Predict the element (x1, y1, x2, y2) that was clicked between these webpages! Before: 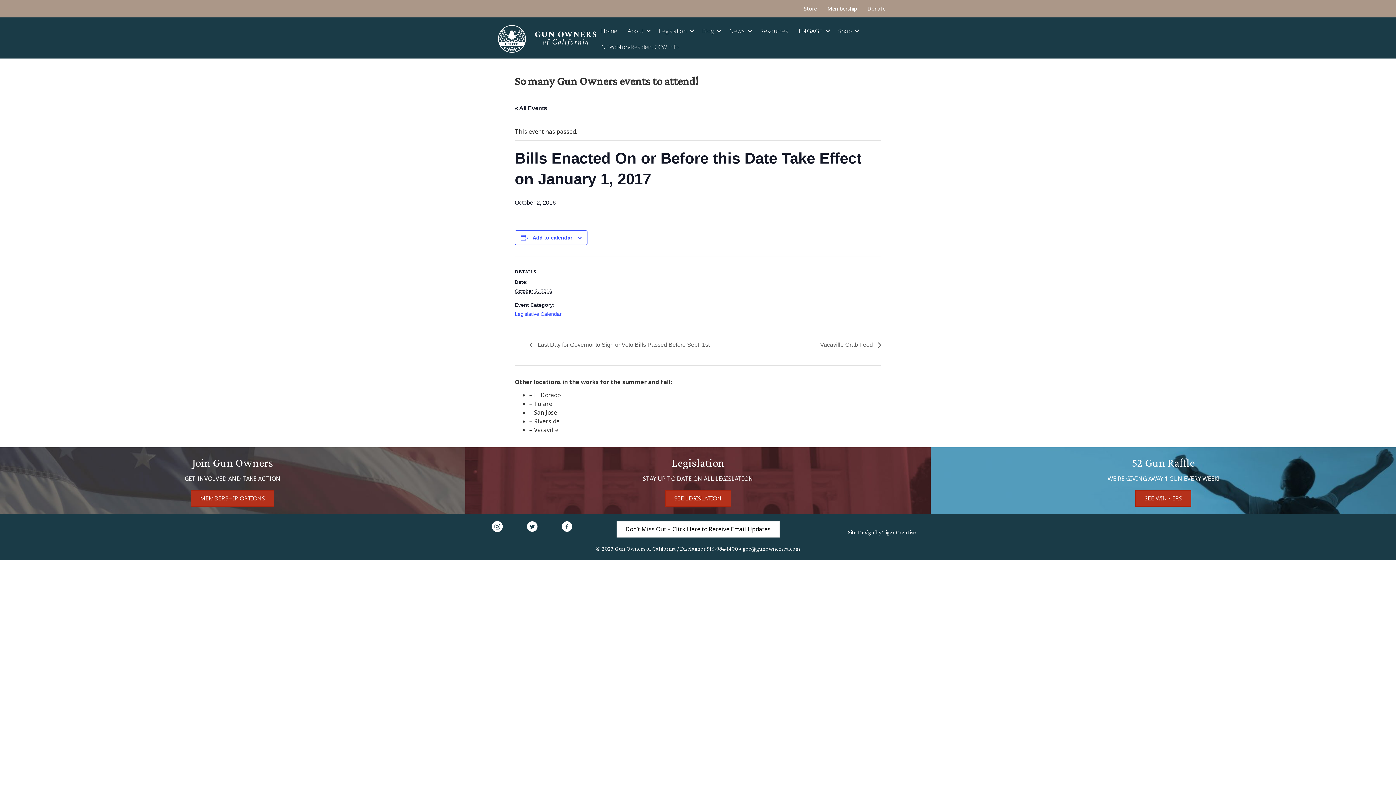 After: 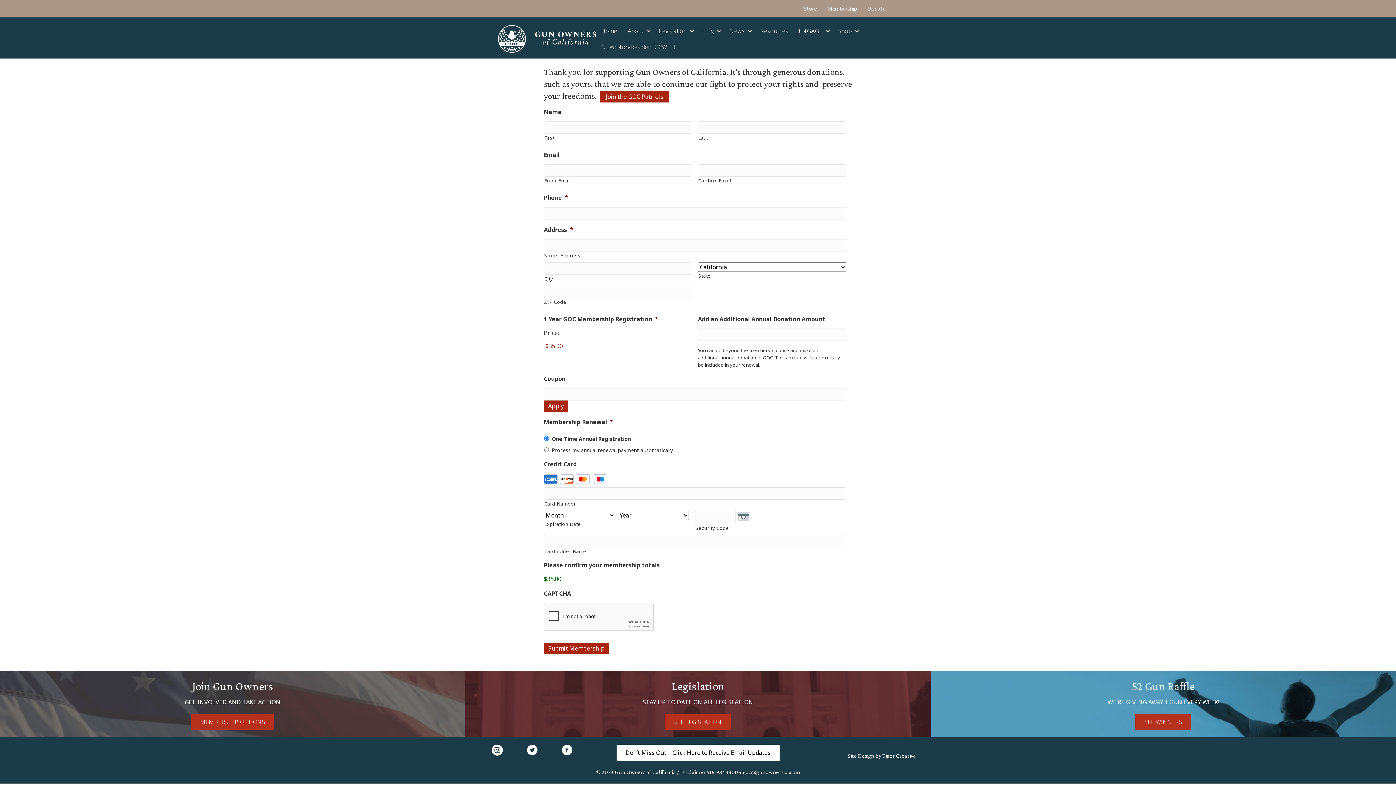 Action: bbox: (822, 1, 862, 16) label: Membership